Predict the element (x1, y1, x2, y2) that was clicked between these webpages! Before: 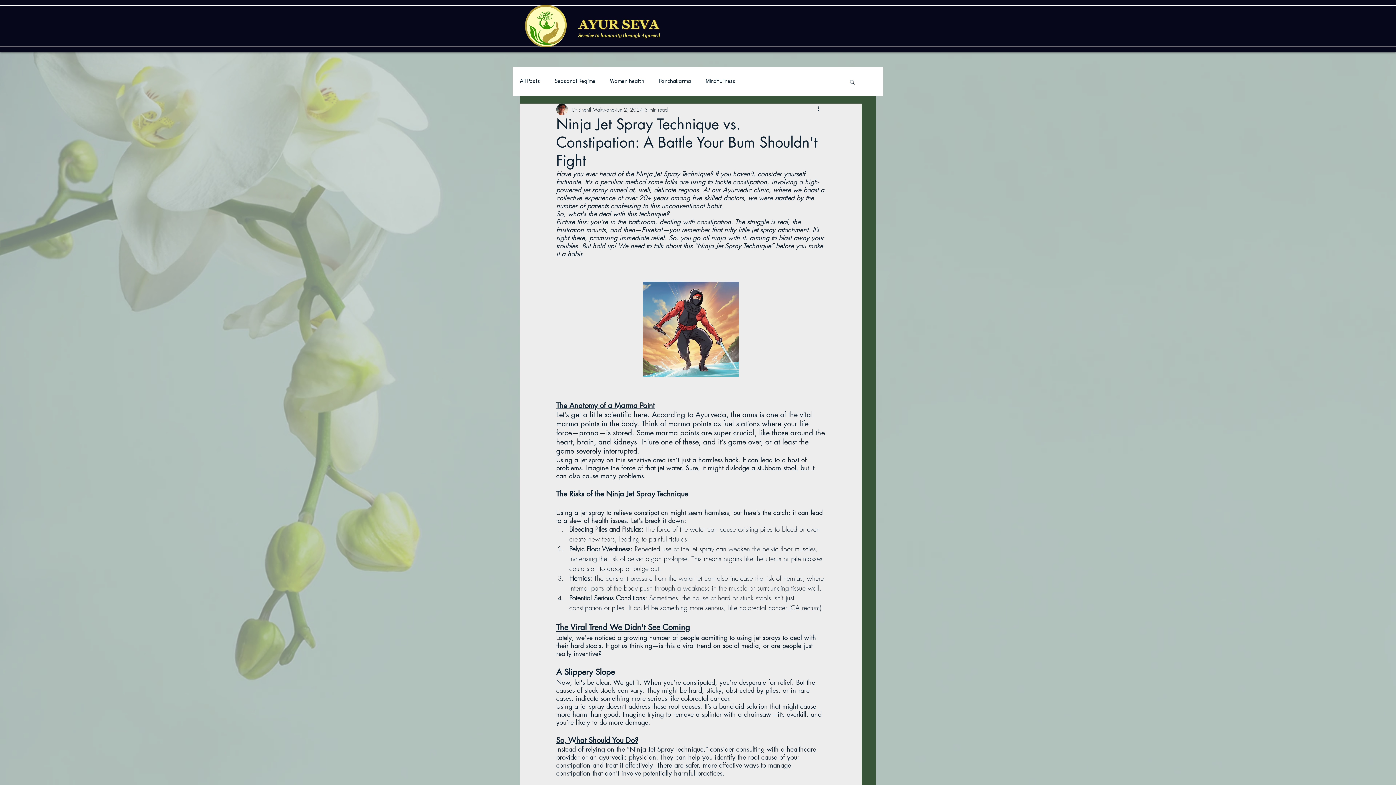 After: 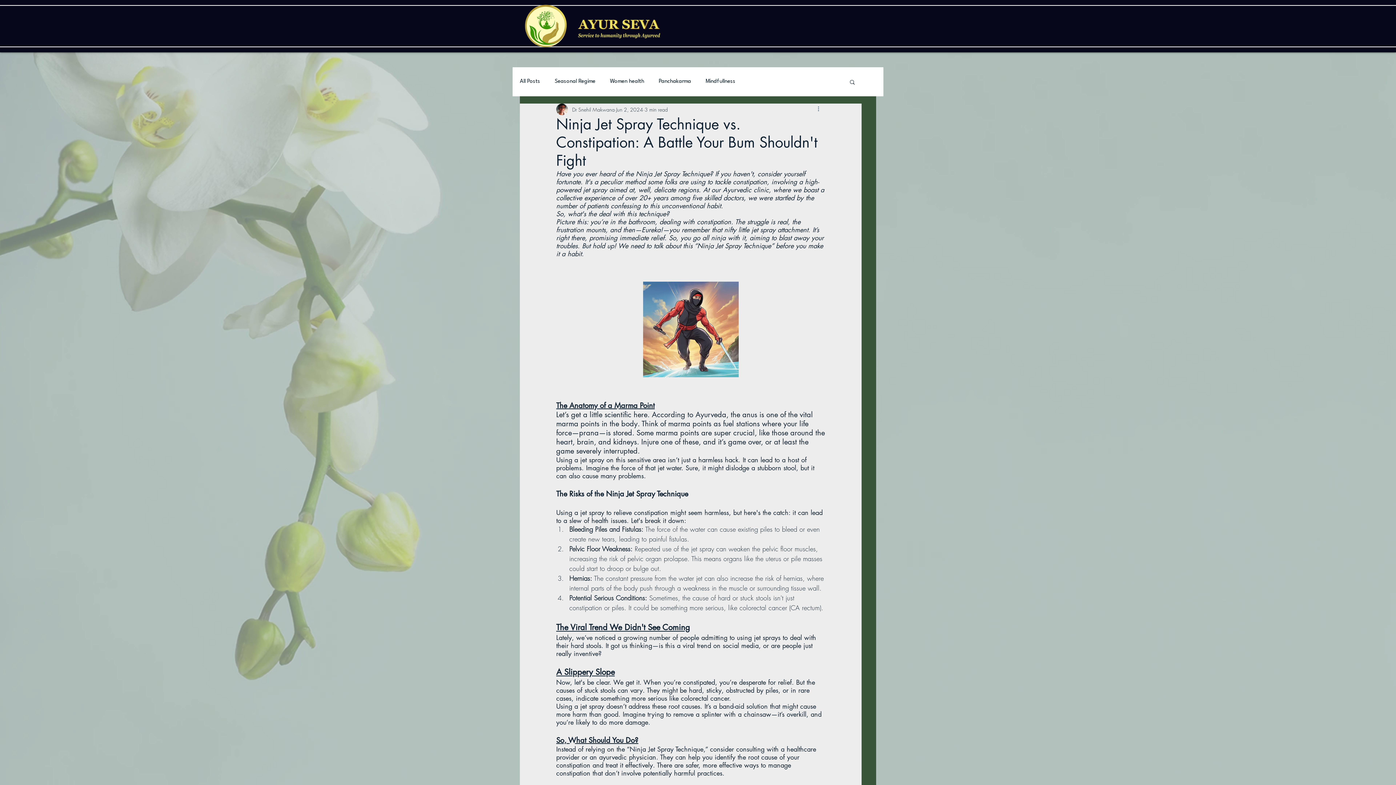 Action: label: More actions bbox: (816, 105, 825, 113)